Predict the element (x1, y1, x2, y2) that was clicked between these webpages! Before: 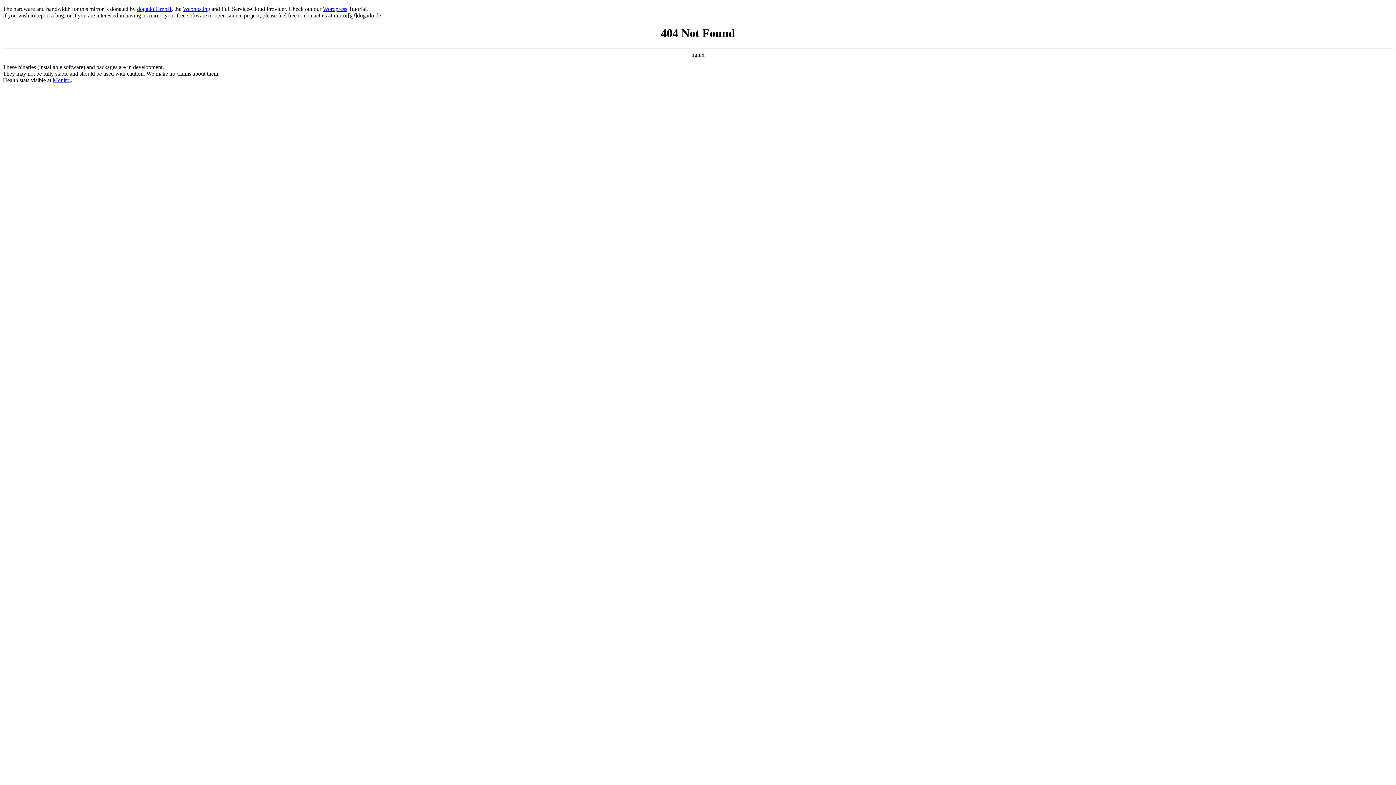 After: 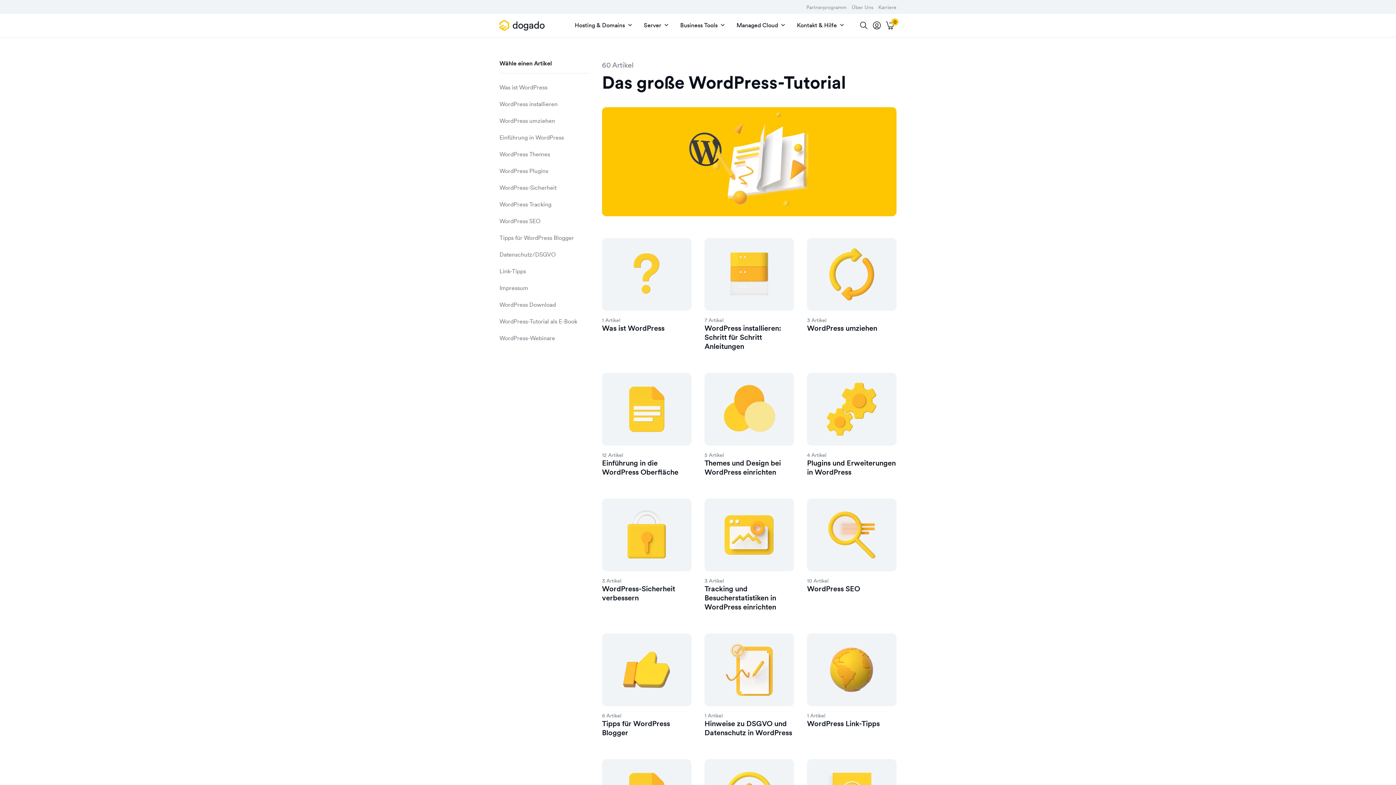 Action: bbox: (322, 5, 347, 12) label: Wordpress